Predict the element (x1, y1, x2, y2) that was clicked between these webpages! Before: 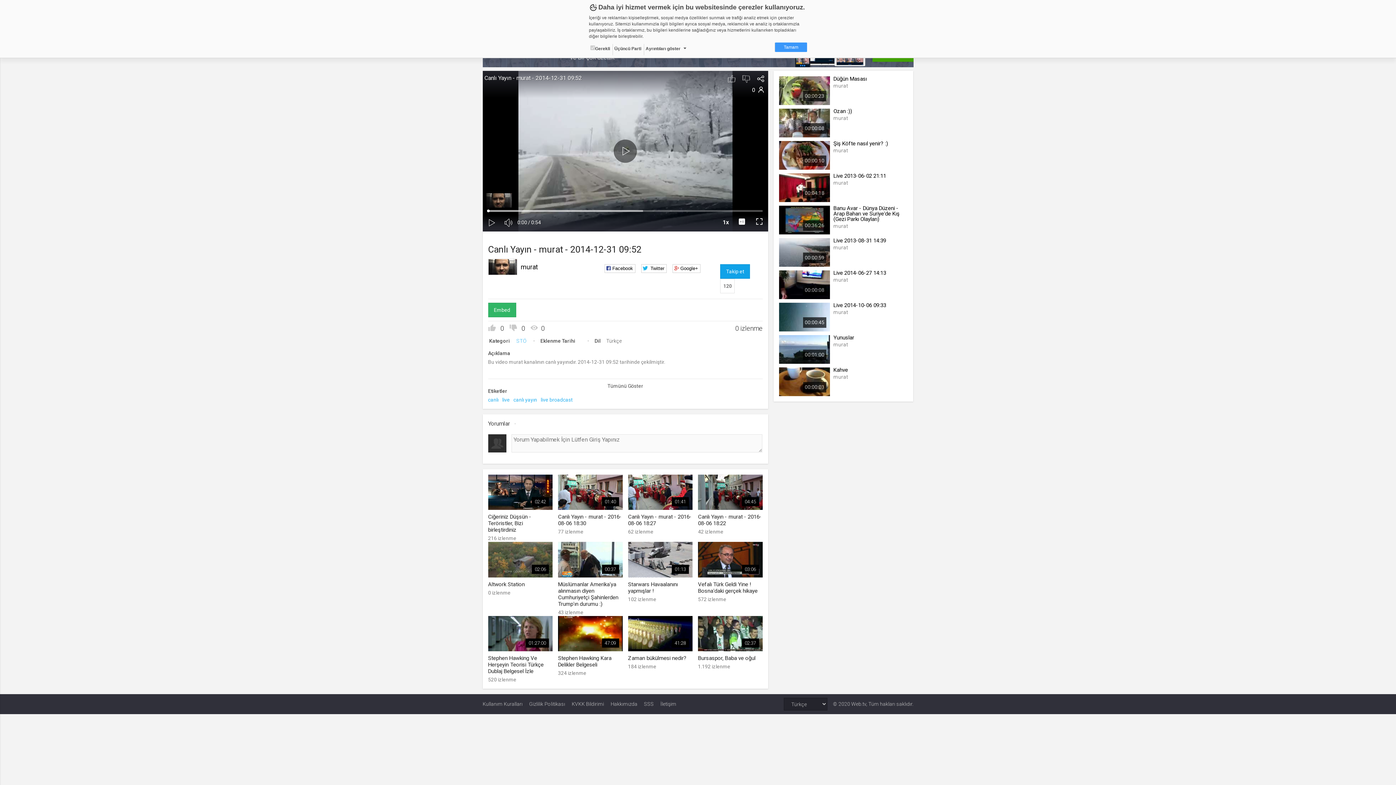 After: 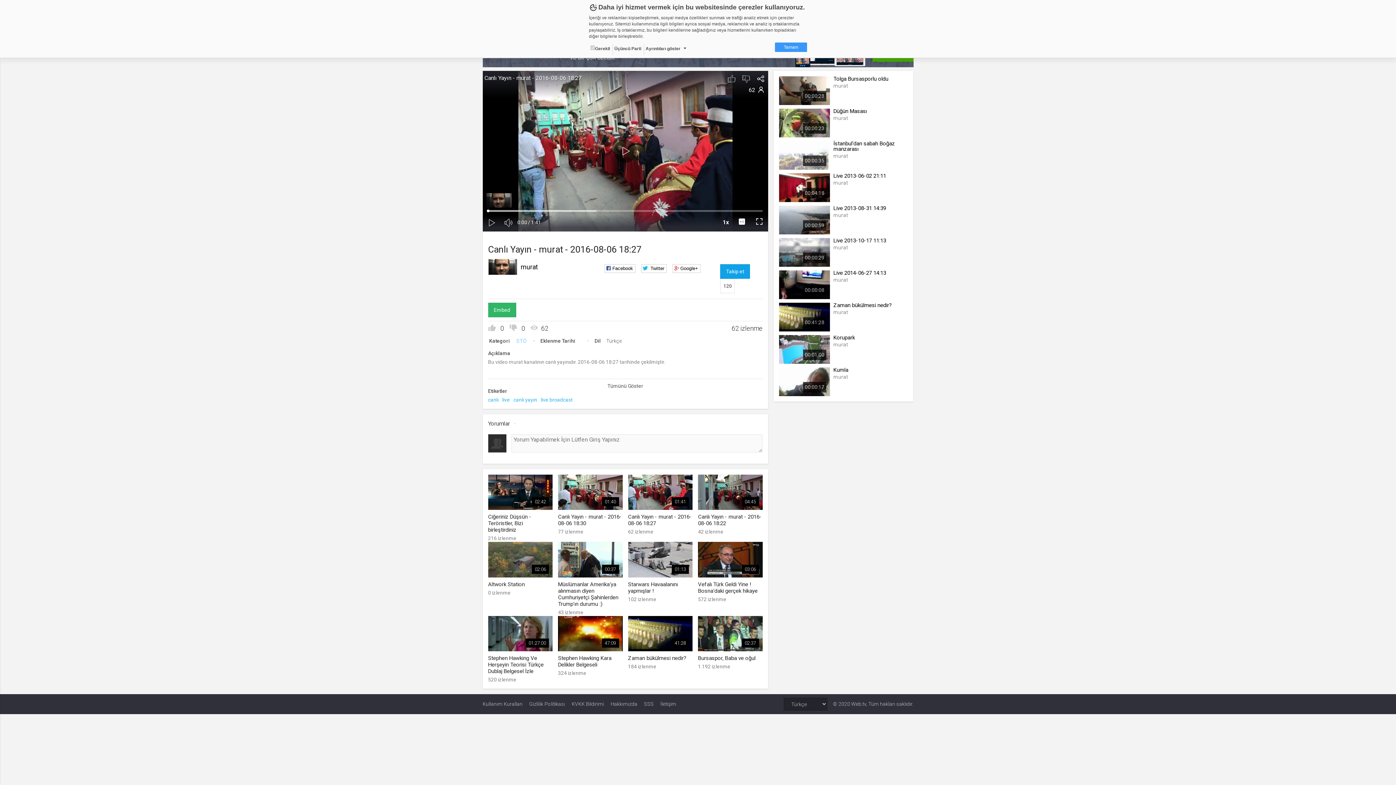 Action: bbox: (628, 474, 692, 535) label: 01:41
Canlı Yayın - murat - 2016-08-06 18:27
62 izlenme